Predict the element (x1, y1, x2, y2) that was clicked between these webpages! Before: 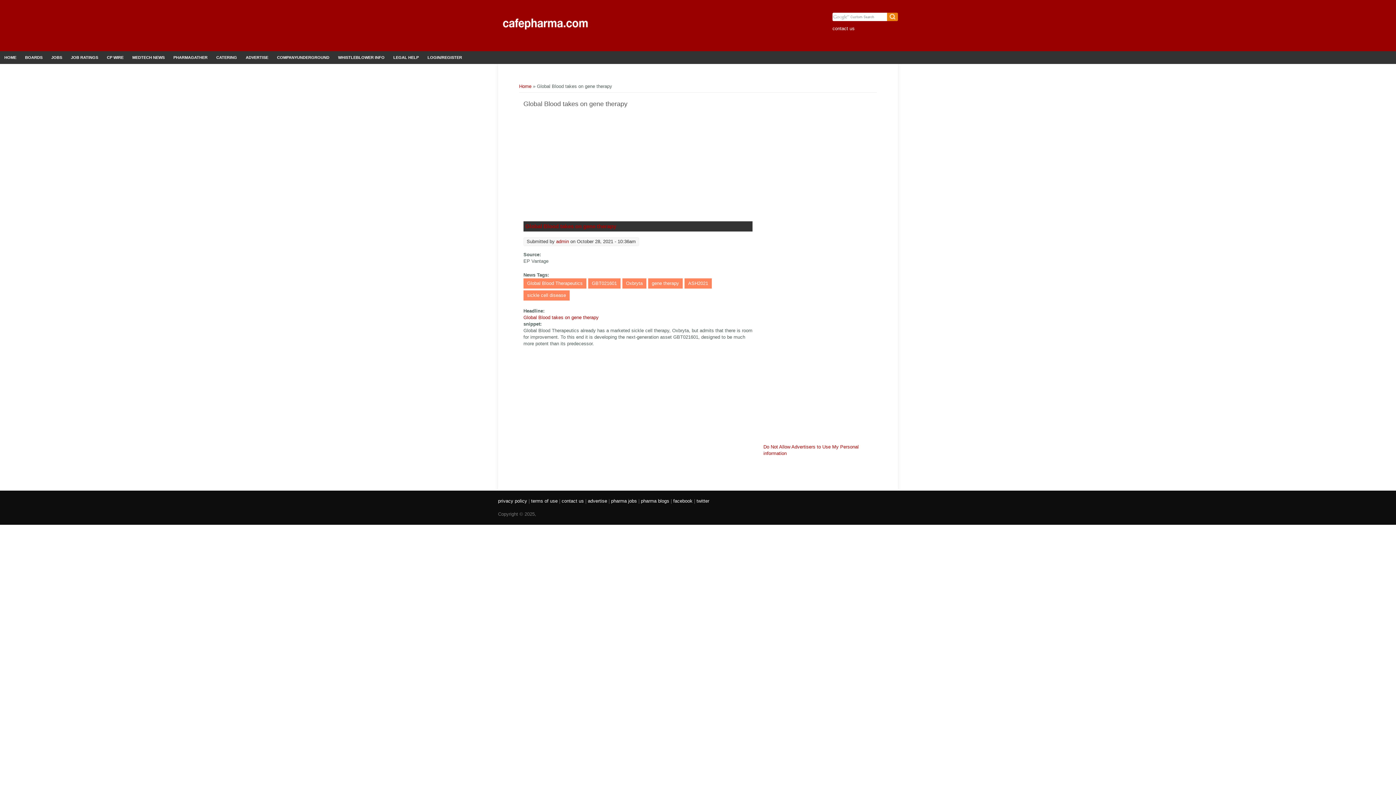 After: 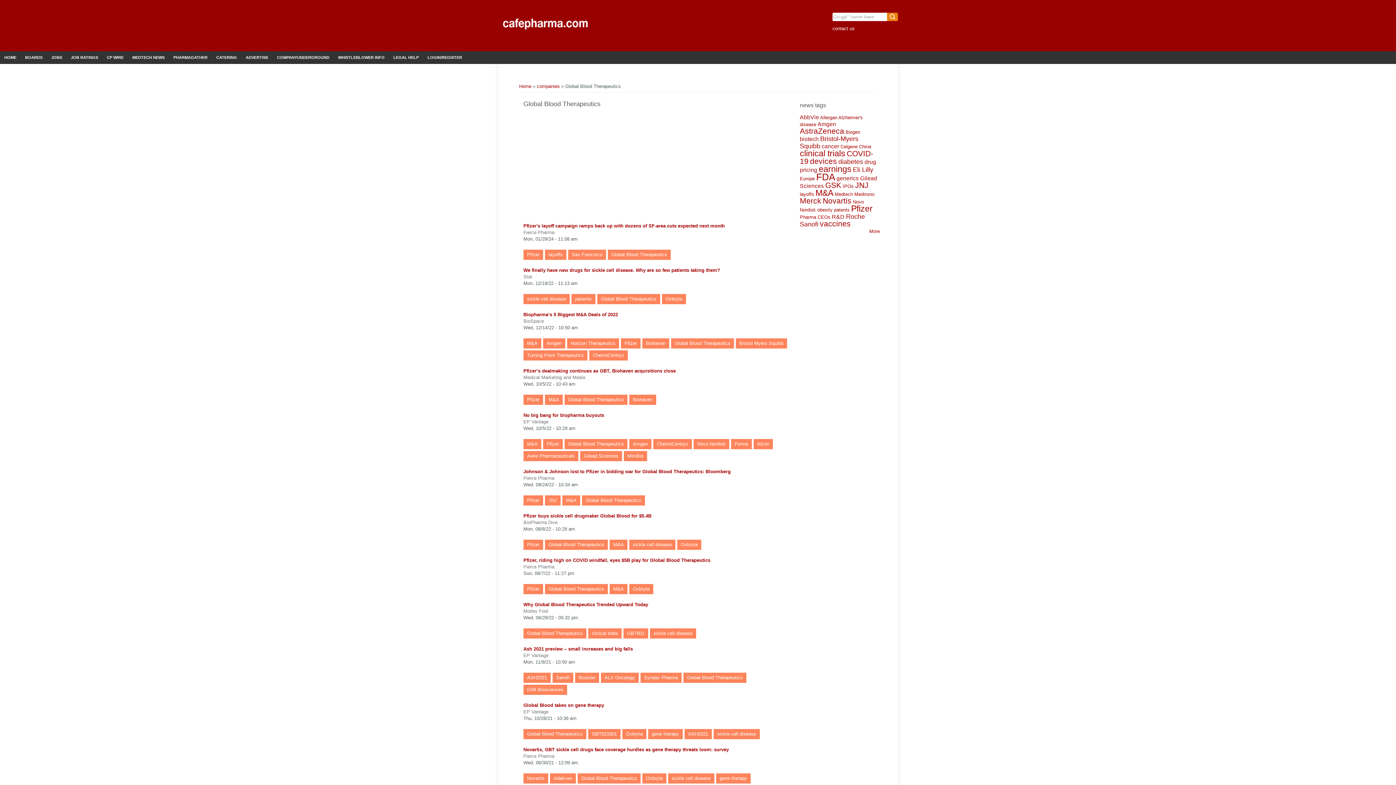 Action: bbox: (523, 278, 586, 288) label: Global Blood Therapeutics